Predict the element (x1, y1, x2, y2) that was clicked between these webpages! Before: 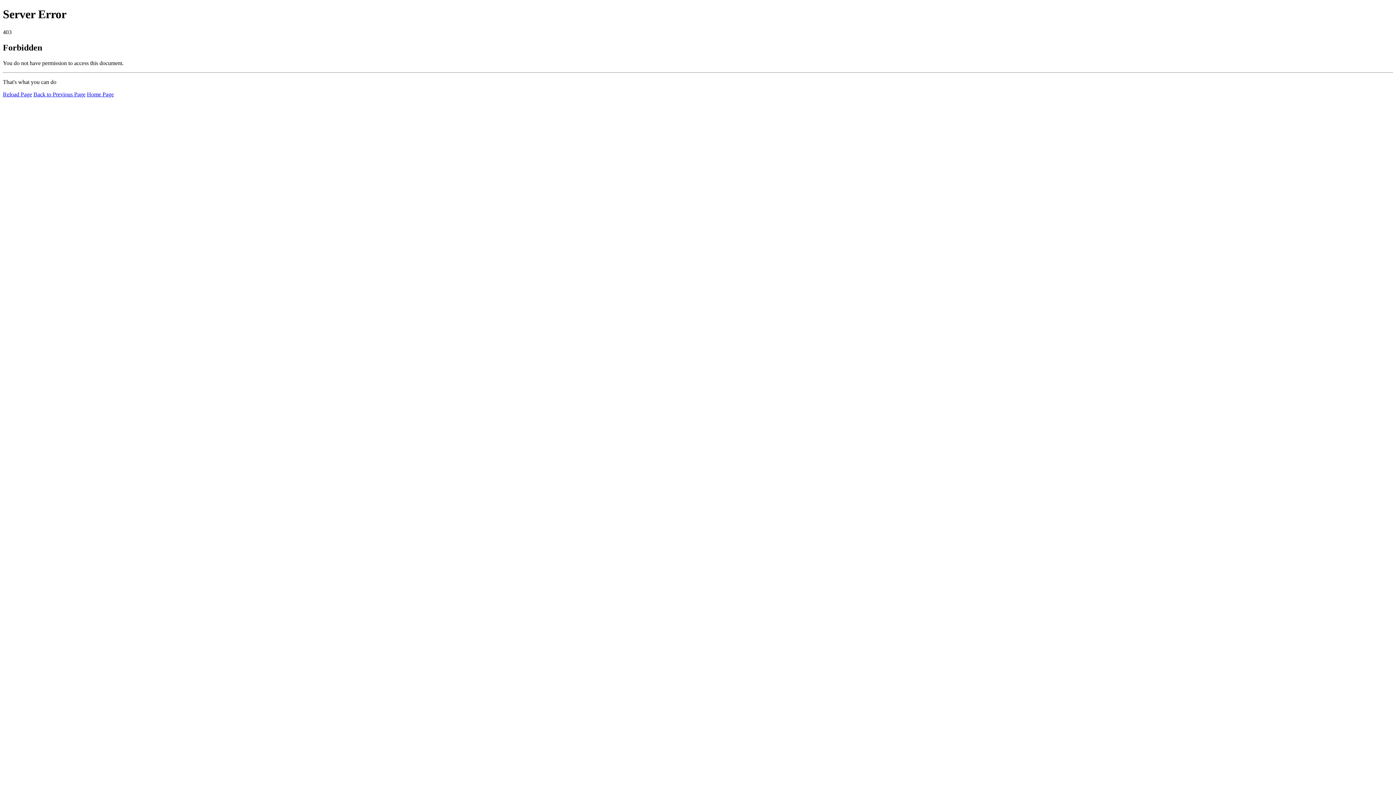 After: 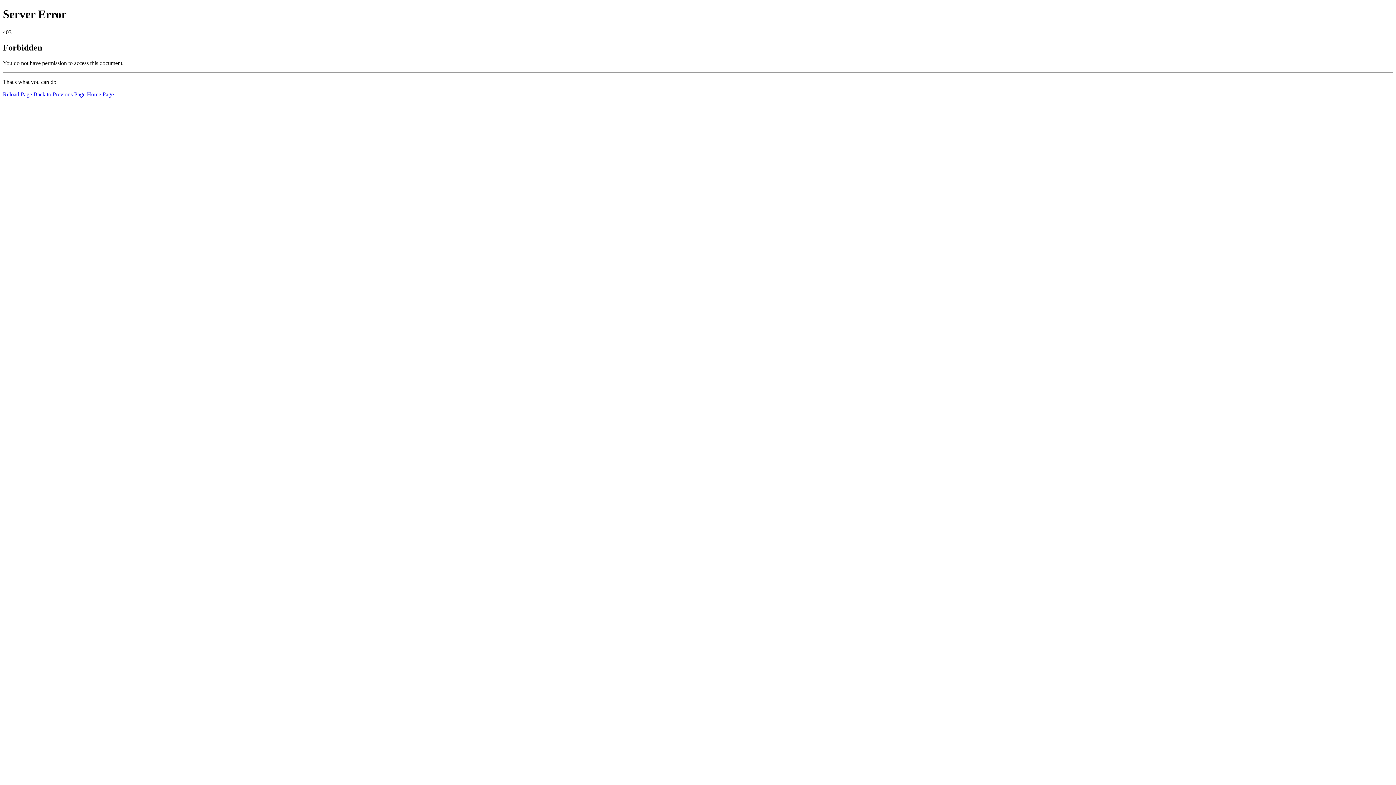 Action: bbox: (2, 91, 32, 97) label: Reload Page